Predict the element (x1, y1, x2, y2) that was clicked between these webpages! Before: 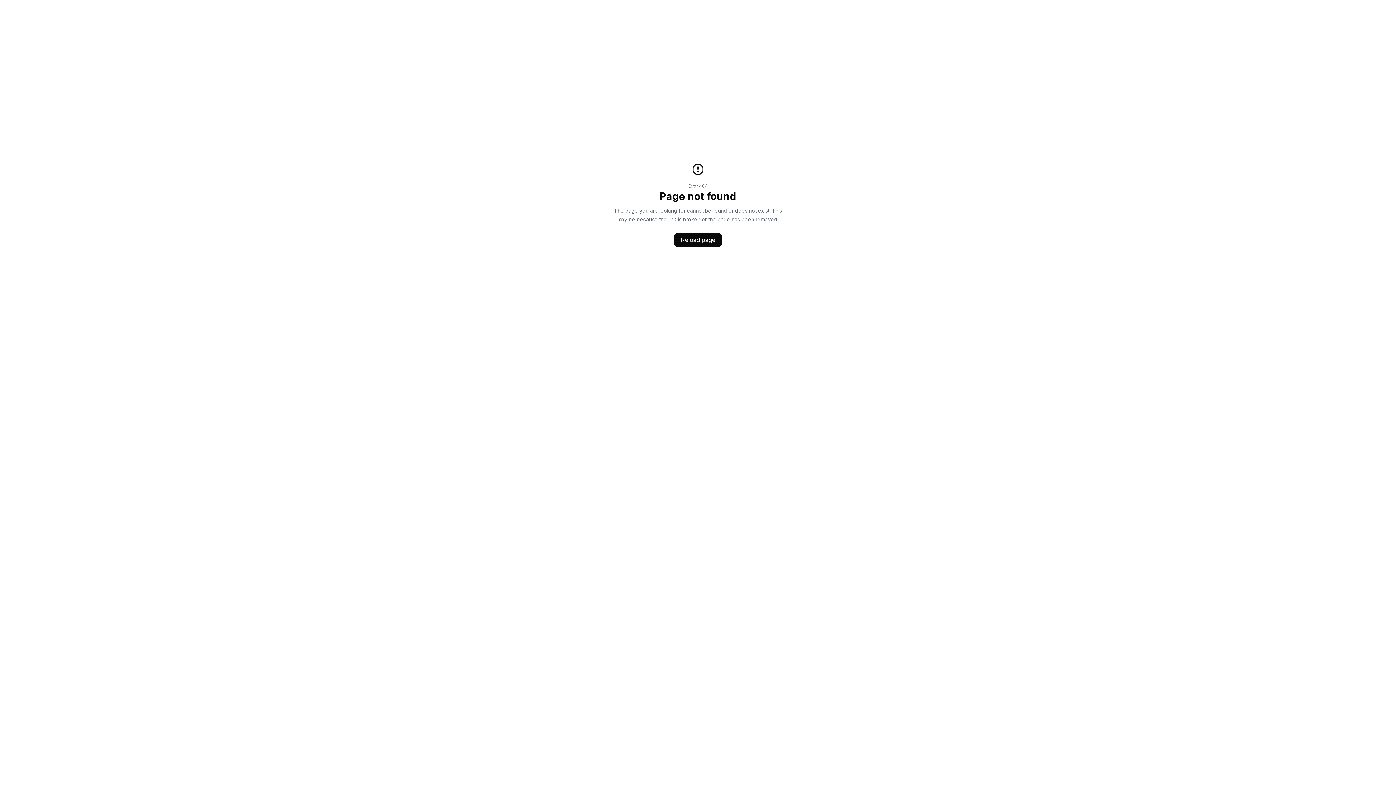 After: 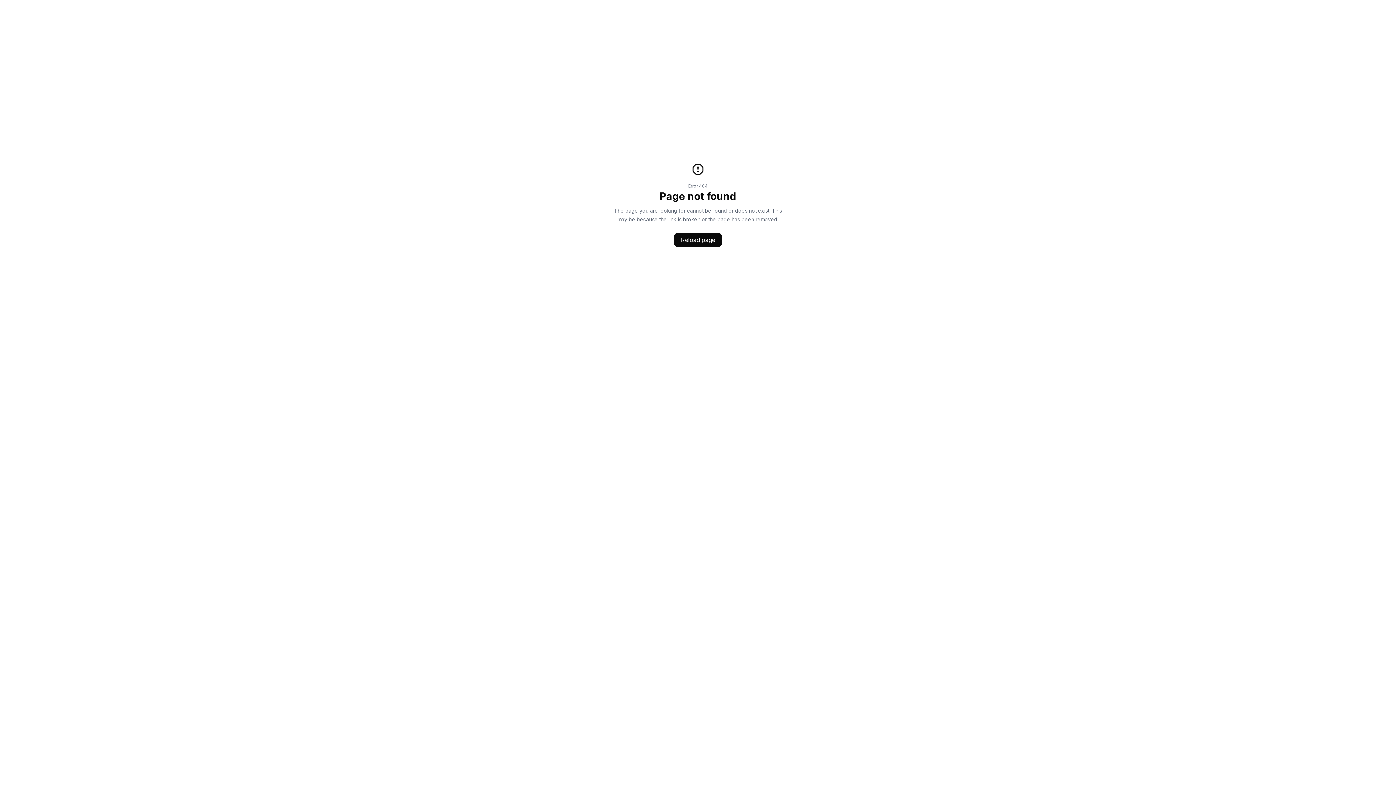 Action: bbox: (674, 232, 722, 247) label: Reload page